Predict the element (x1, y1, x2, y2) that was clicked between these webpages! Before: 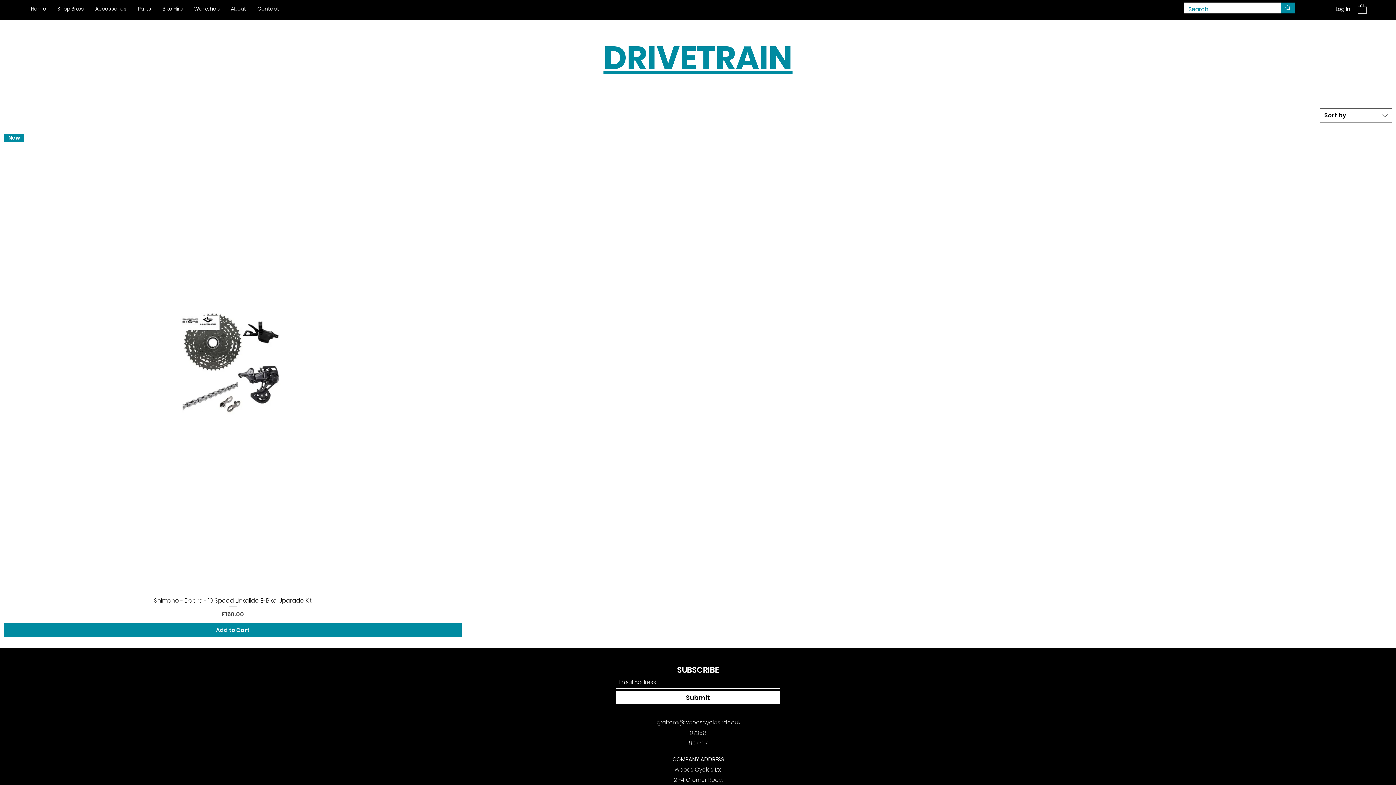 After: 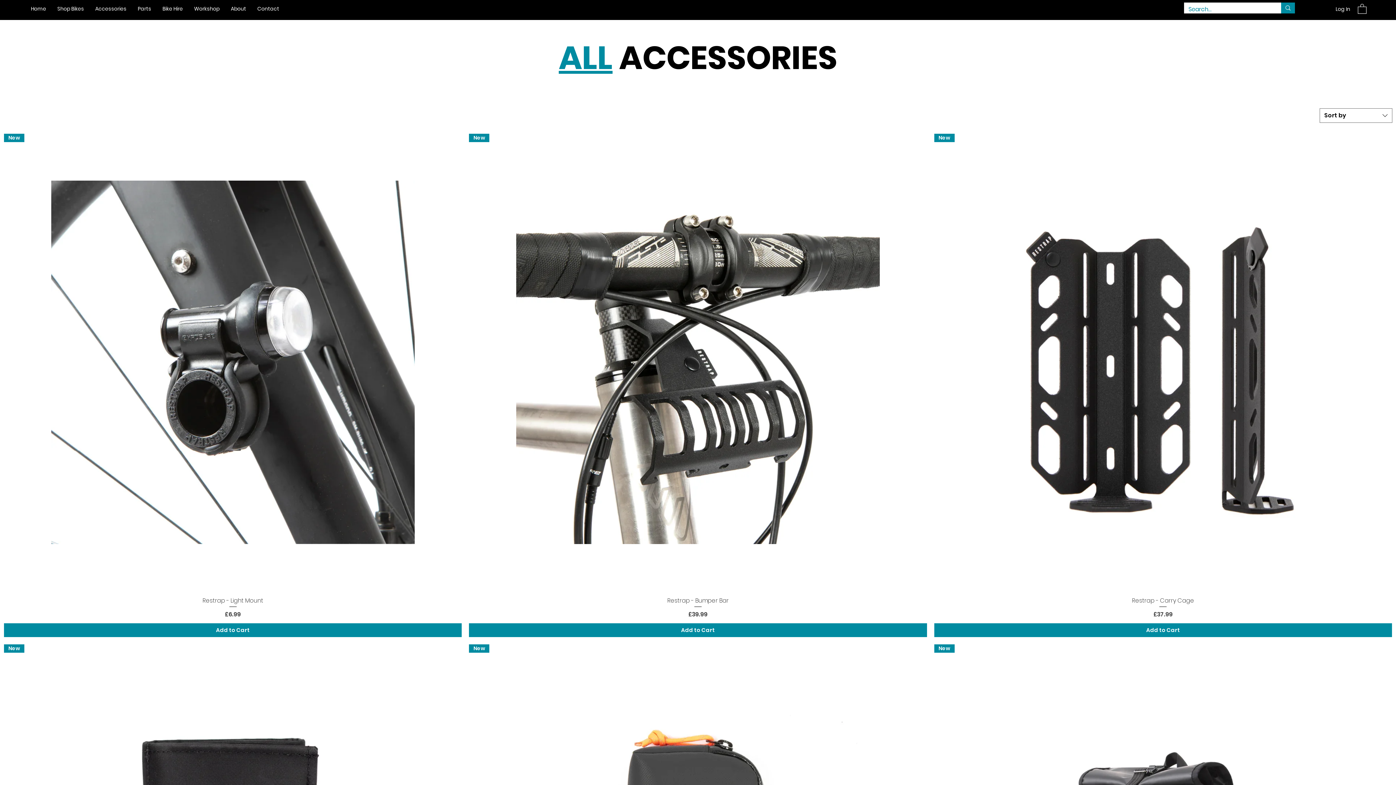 Action: bbox: (89, 3, 132, 14) label: Accessories